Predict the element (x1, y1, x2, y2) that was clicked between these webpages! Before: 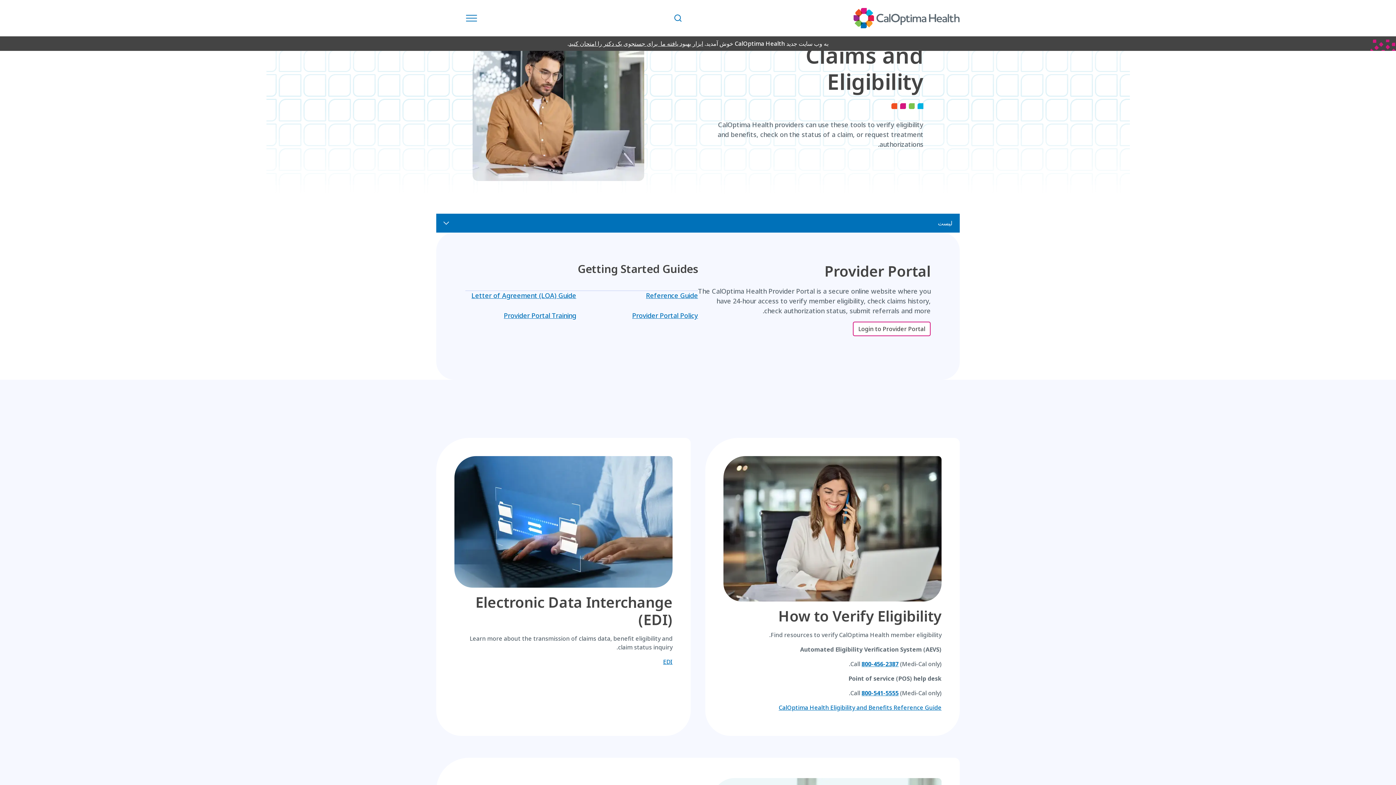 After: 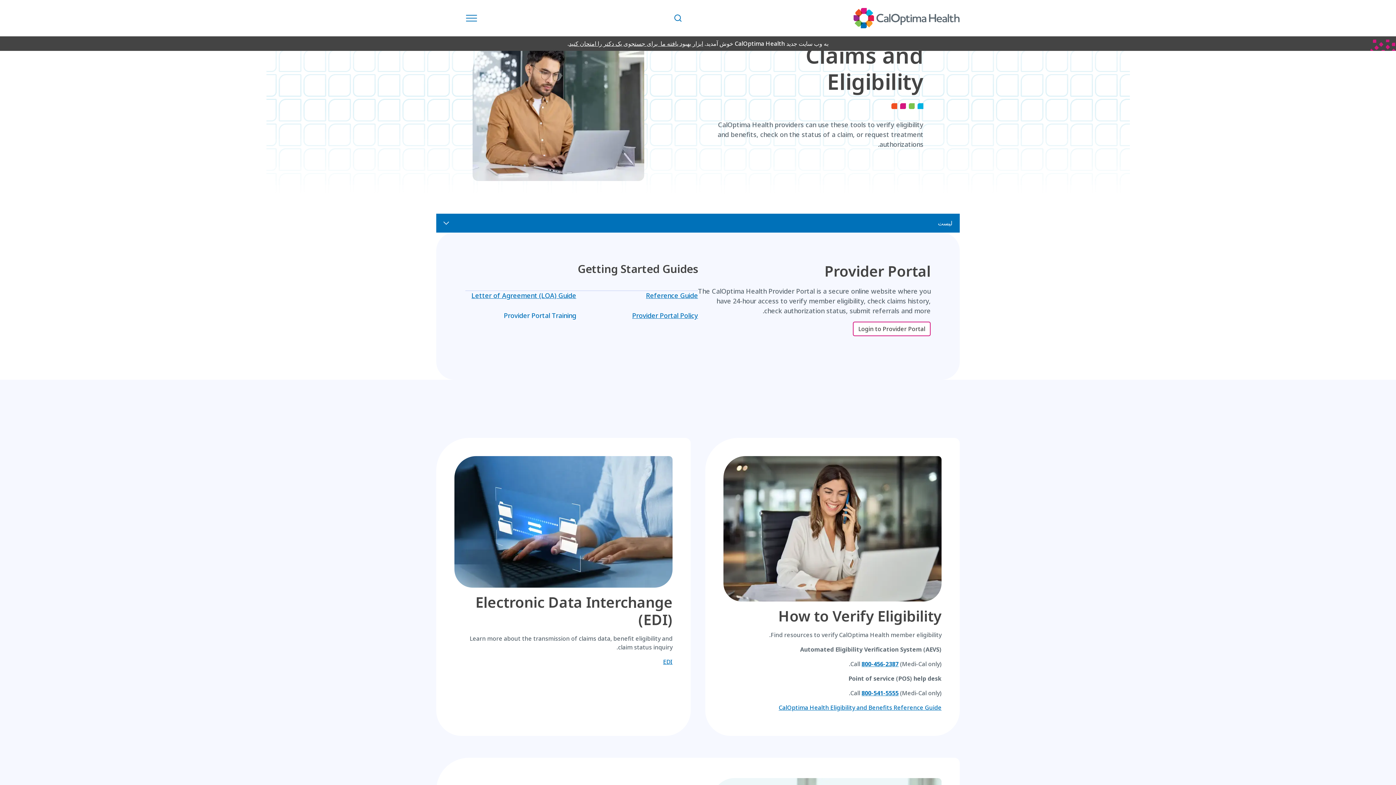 Action: label: Provider Portal Training bbox: (504, 311, 576, 320)